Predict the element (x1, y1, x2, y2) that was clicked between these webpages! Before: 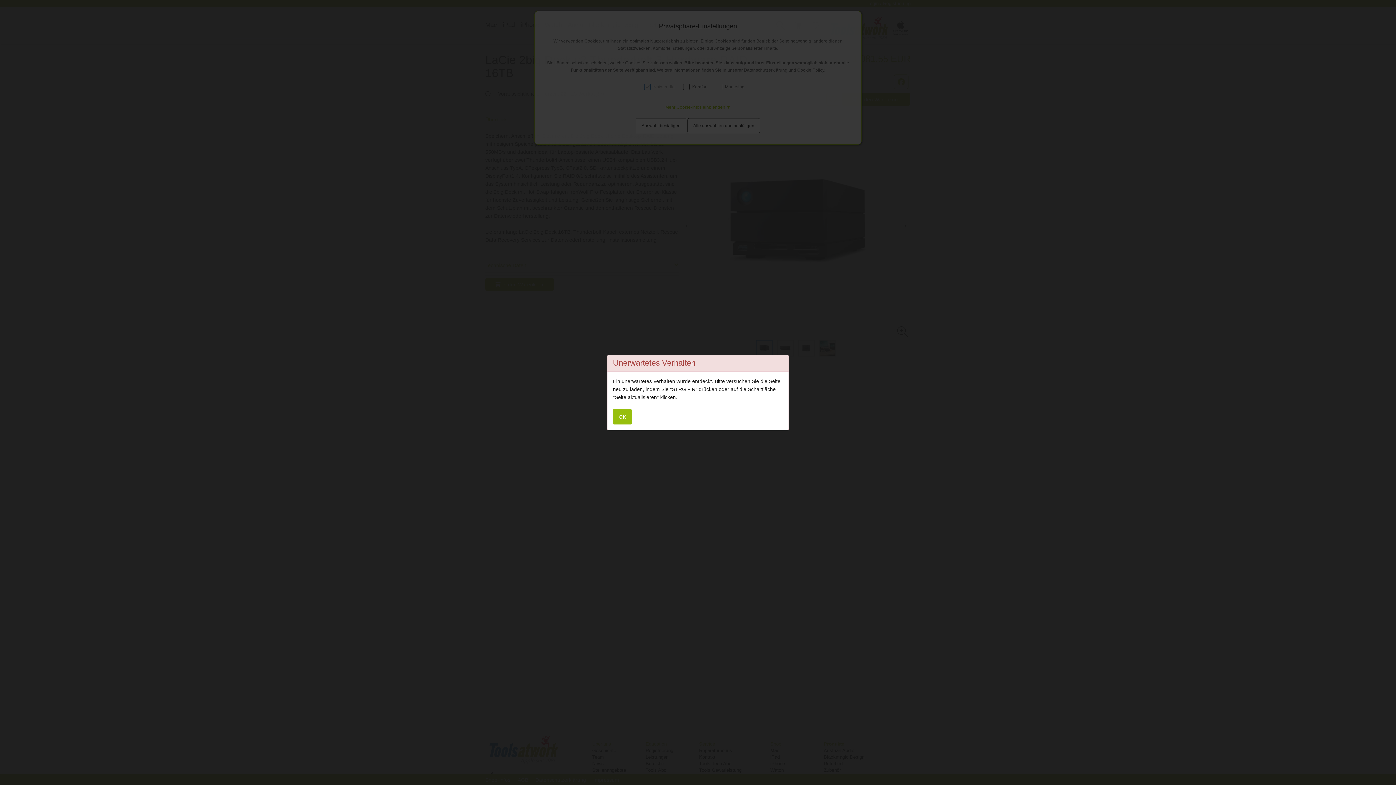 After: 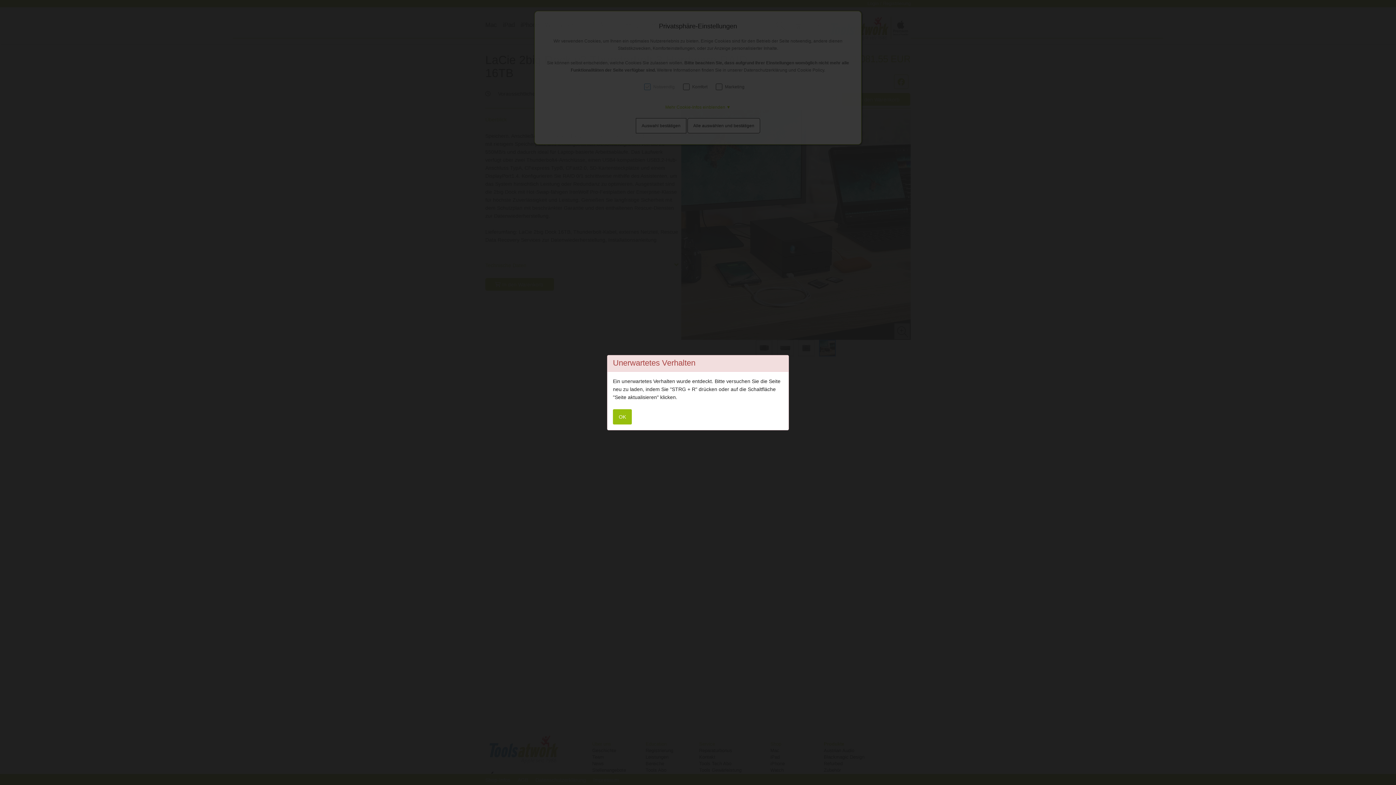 Action: bbox: (613, 409, 632, 424) label: OK